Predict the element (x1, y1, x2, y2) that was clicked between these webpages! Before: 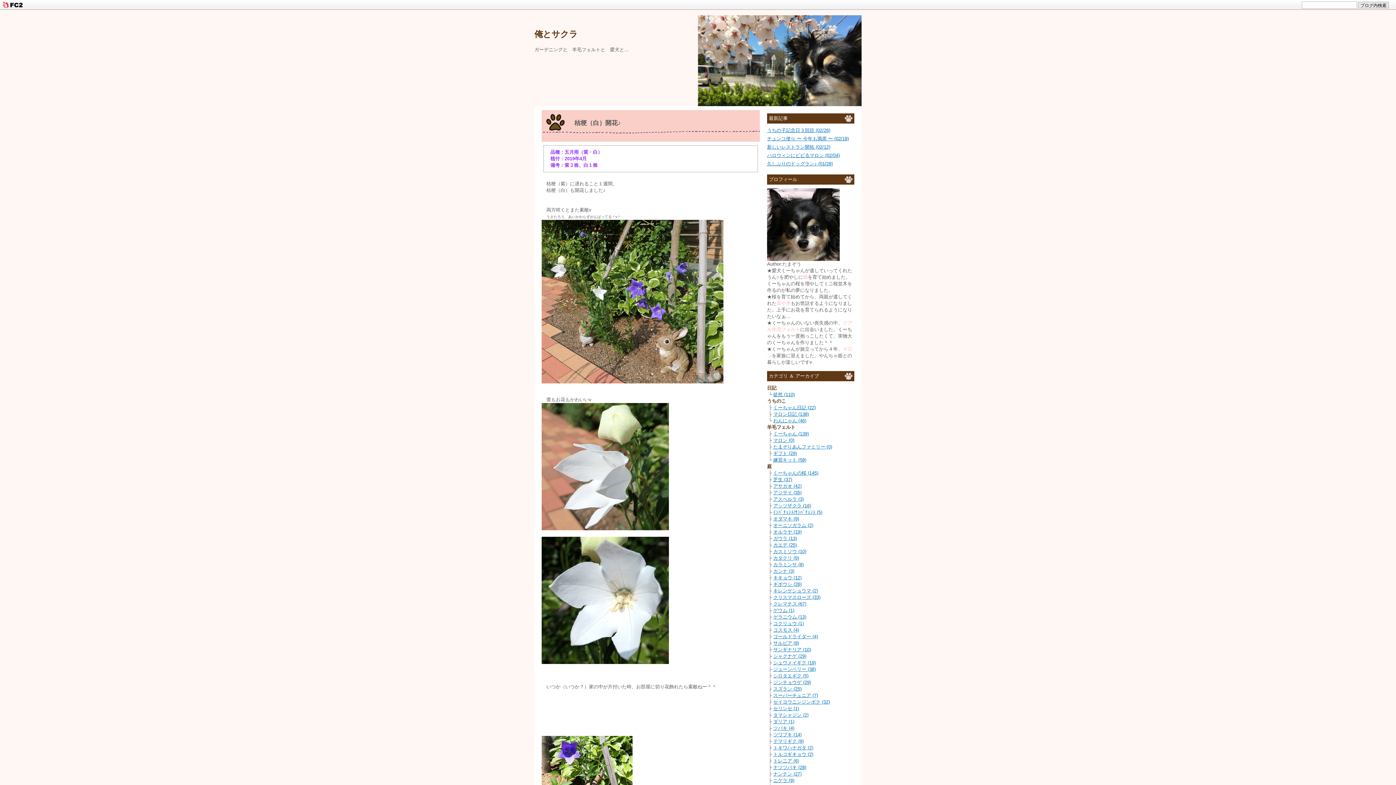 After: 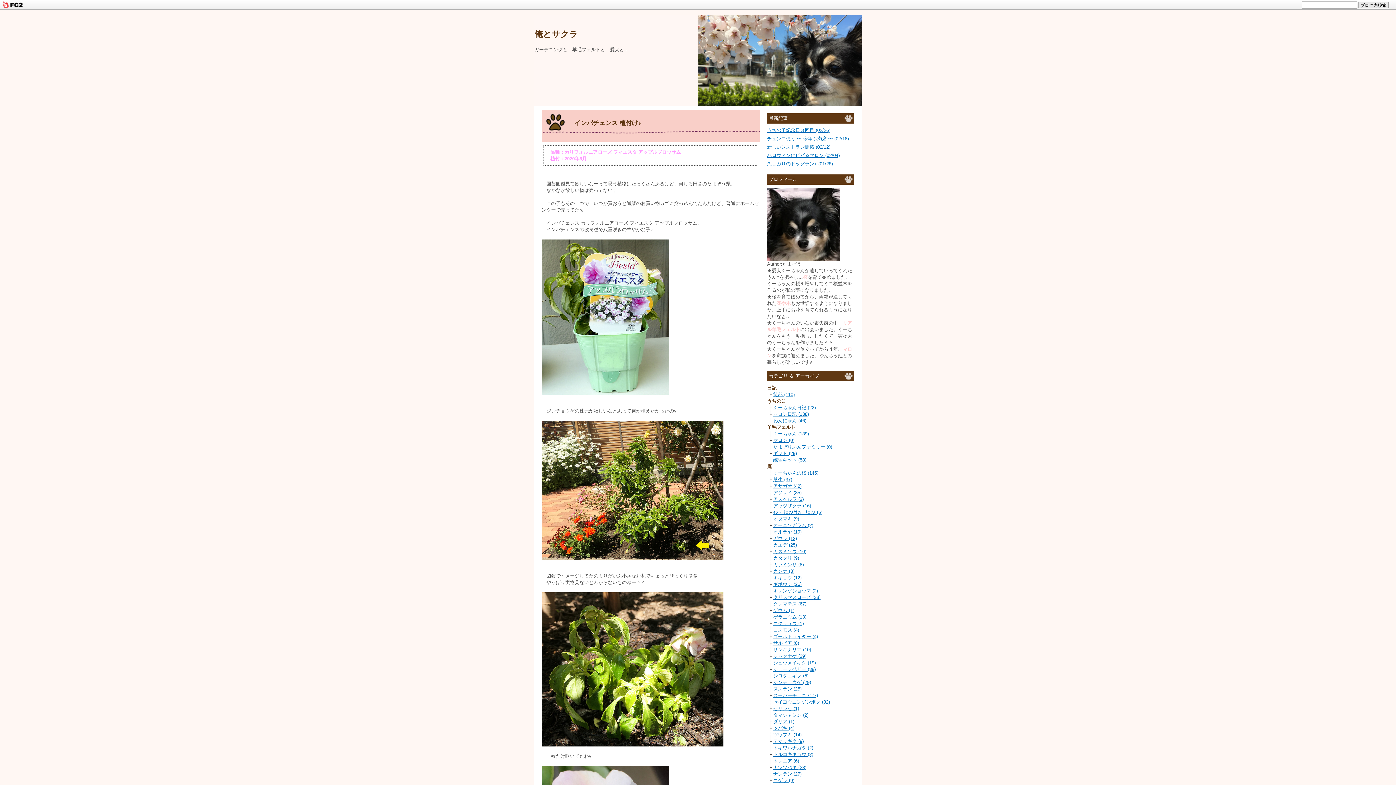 Action: label: ｲﾝﾊﾟﾁｪﾝｽ/ｻﾝﾊﾟﾁｪﾝｽ (5) bbox: (773, 509, 822, 515)